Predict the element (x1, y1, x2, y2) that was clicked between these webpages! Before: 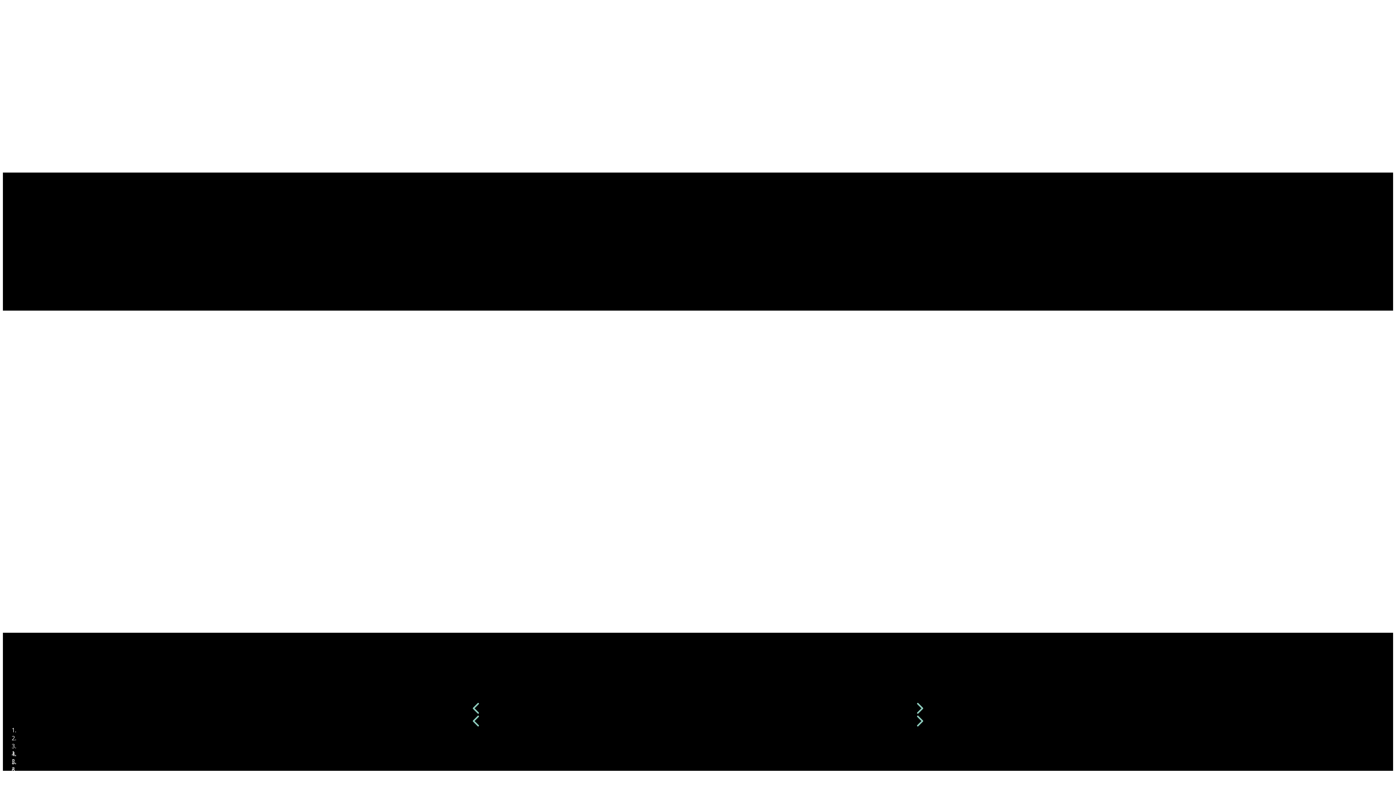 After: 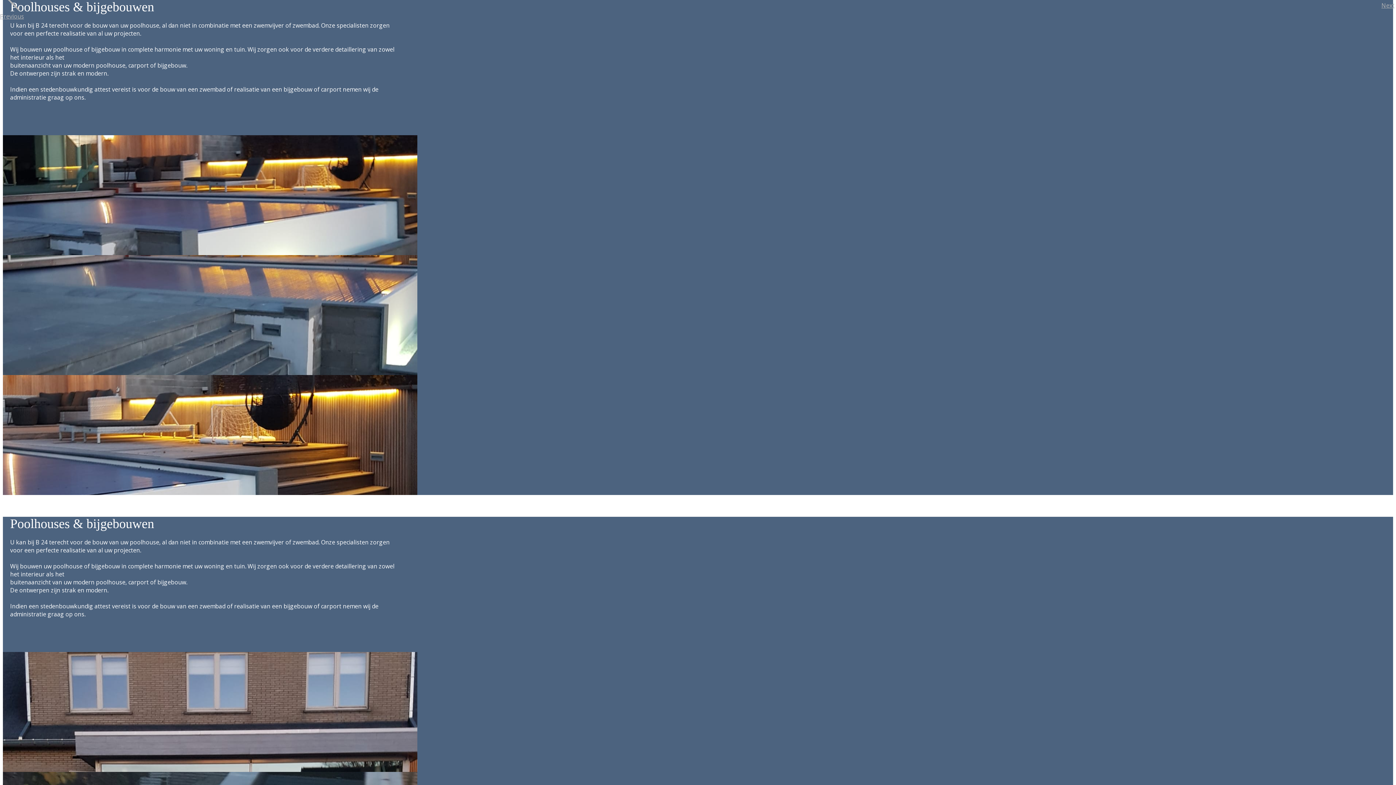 Action: bbox: (914, 703, 925, 714) label:  